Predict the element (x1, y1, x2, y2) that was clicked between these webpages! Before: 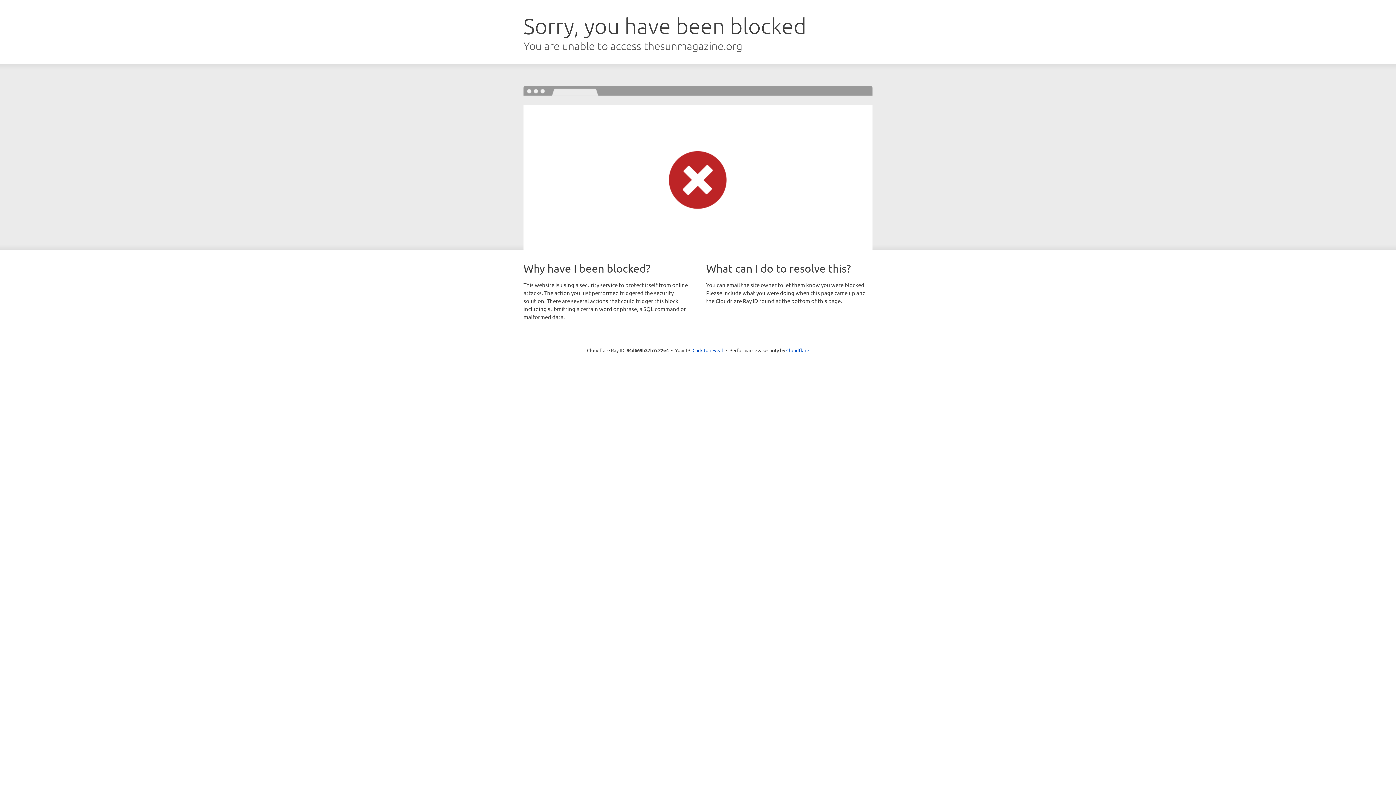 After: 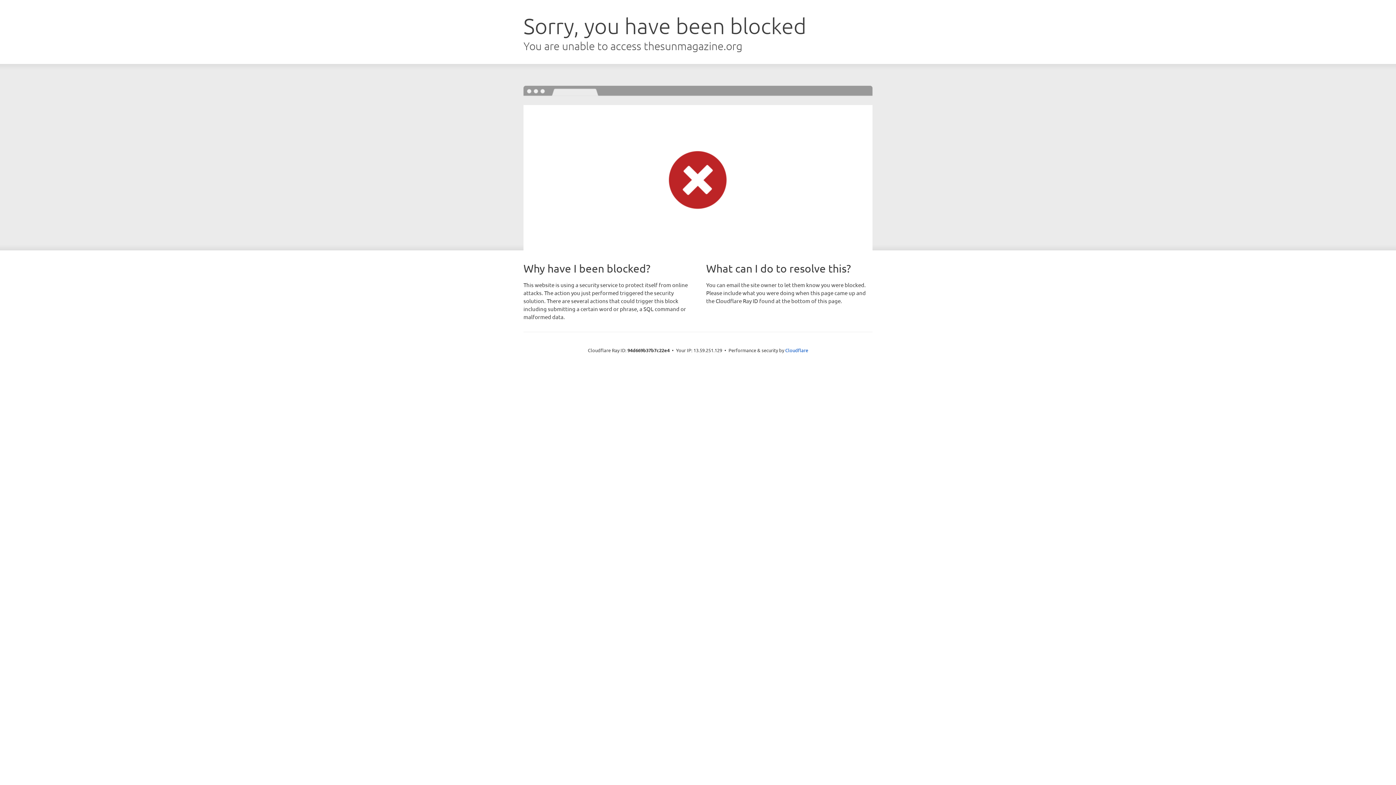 Action: bbox: (692, 346, 723, 353) label: Click to reveal